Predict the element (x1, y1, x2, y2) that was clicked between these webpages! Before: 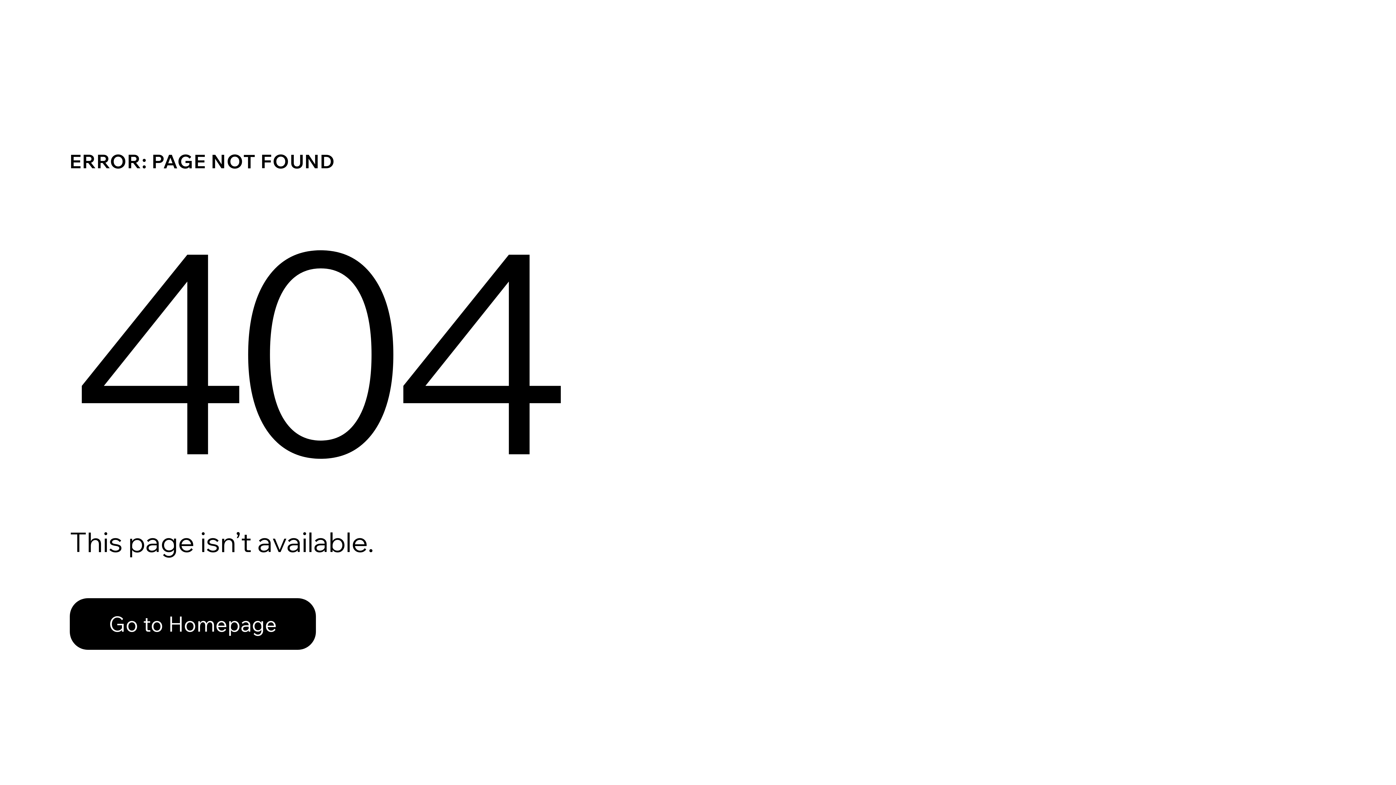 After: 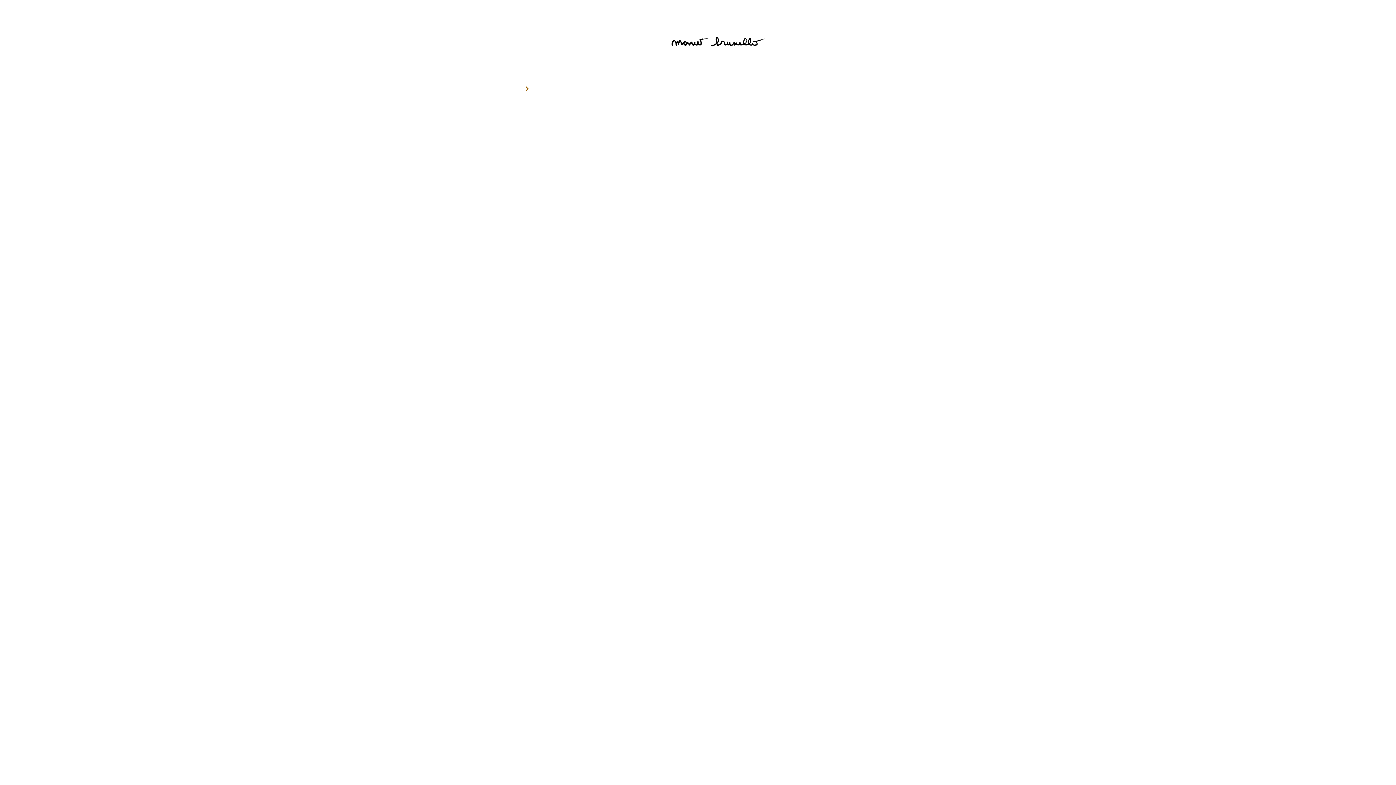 Action: label: Go to Homepage bbox: (69, 582, 768, 659)